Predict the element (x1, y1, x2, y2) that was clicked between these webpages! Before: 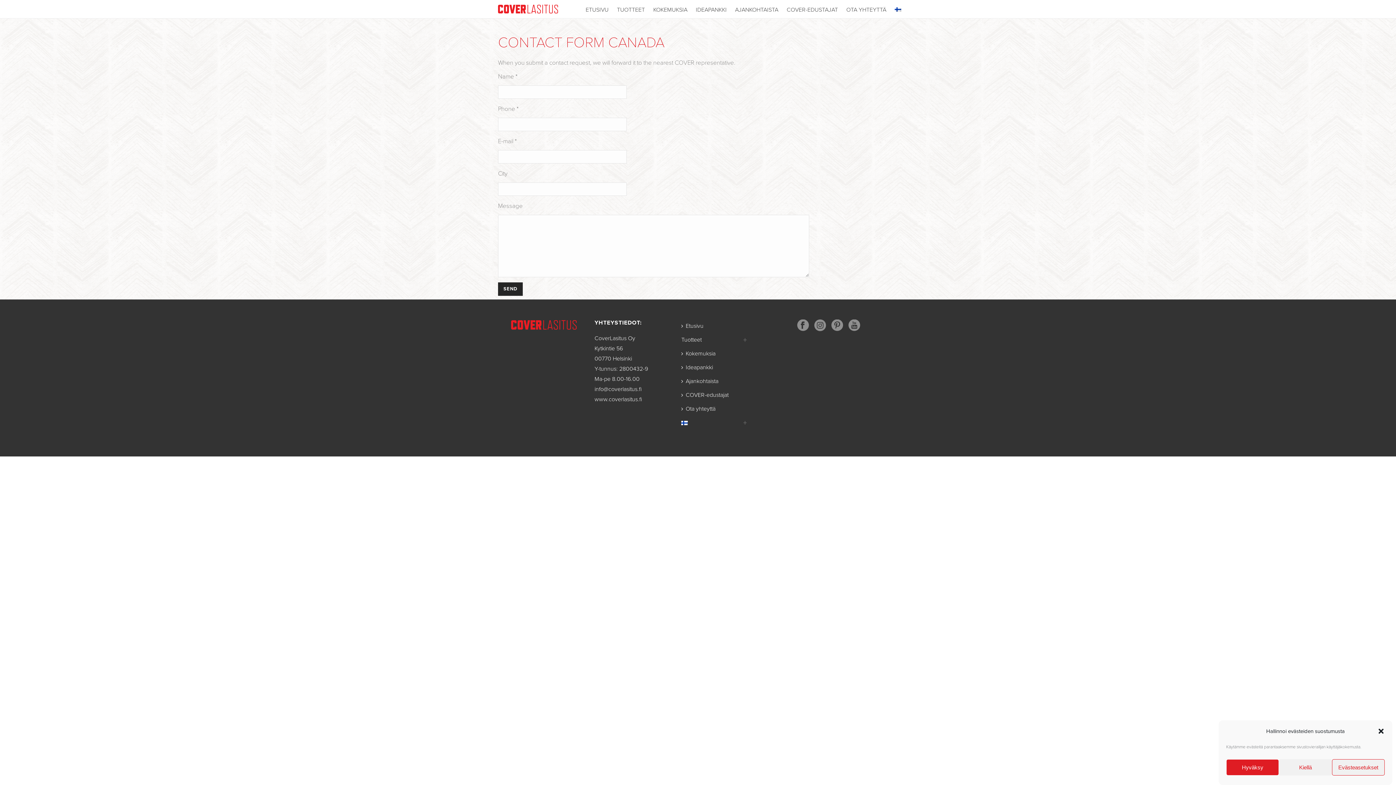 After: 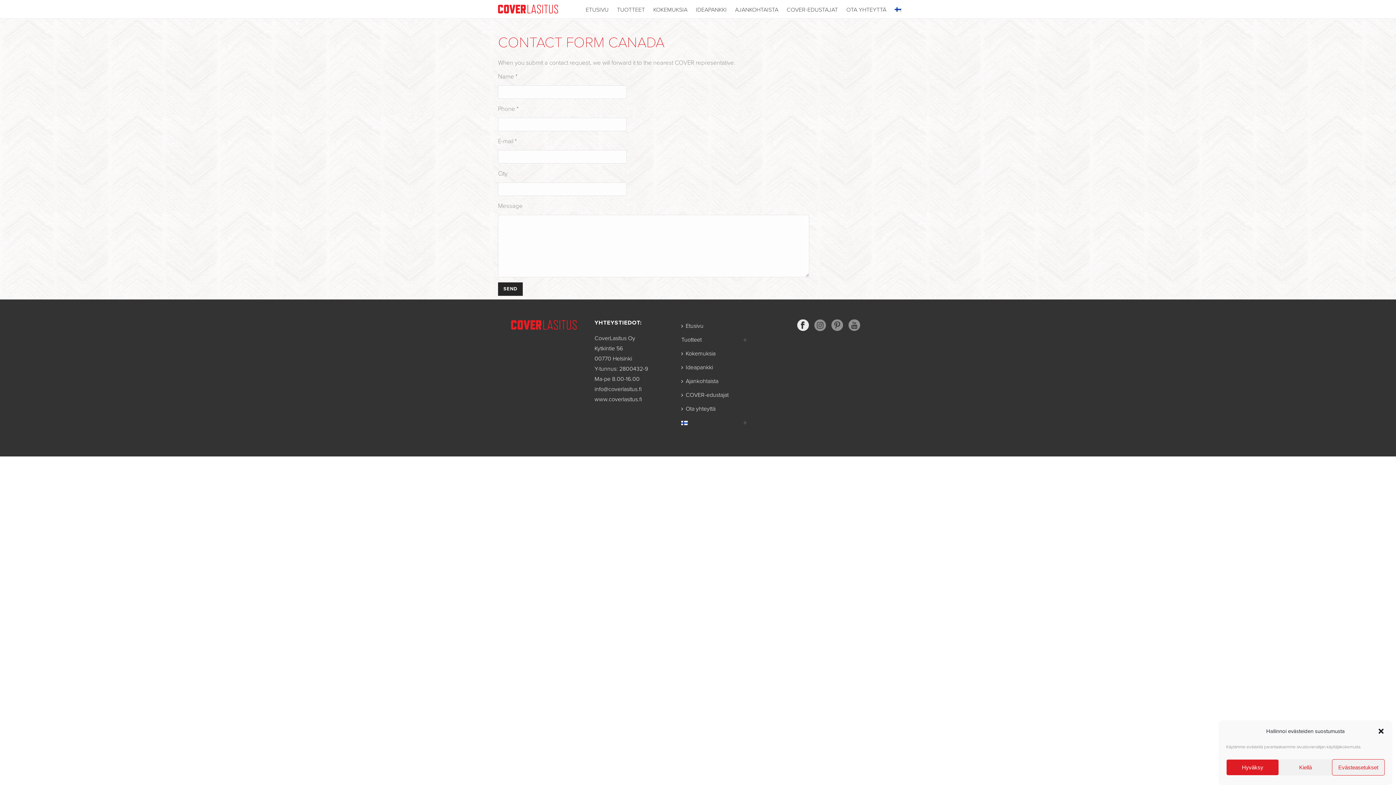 Action: bbox: (797, 319, 808, 332)